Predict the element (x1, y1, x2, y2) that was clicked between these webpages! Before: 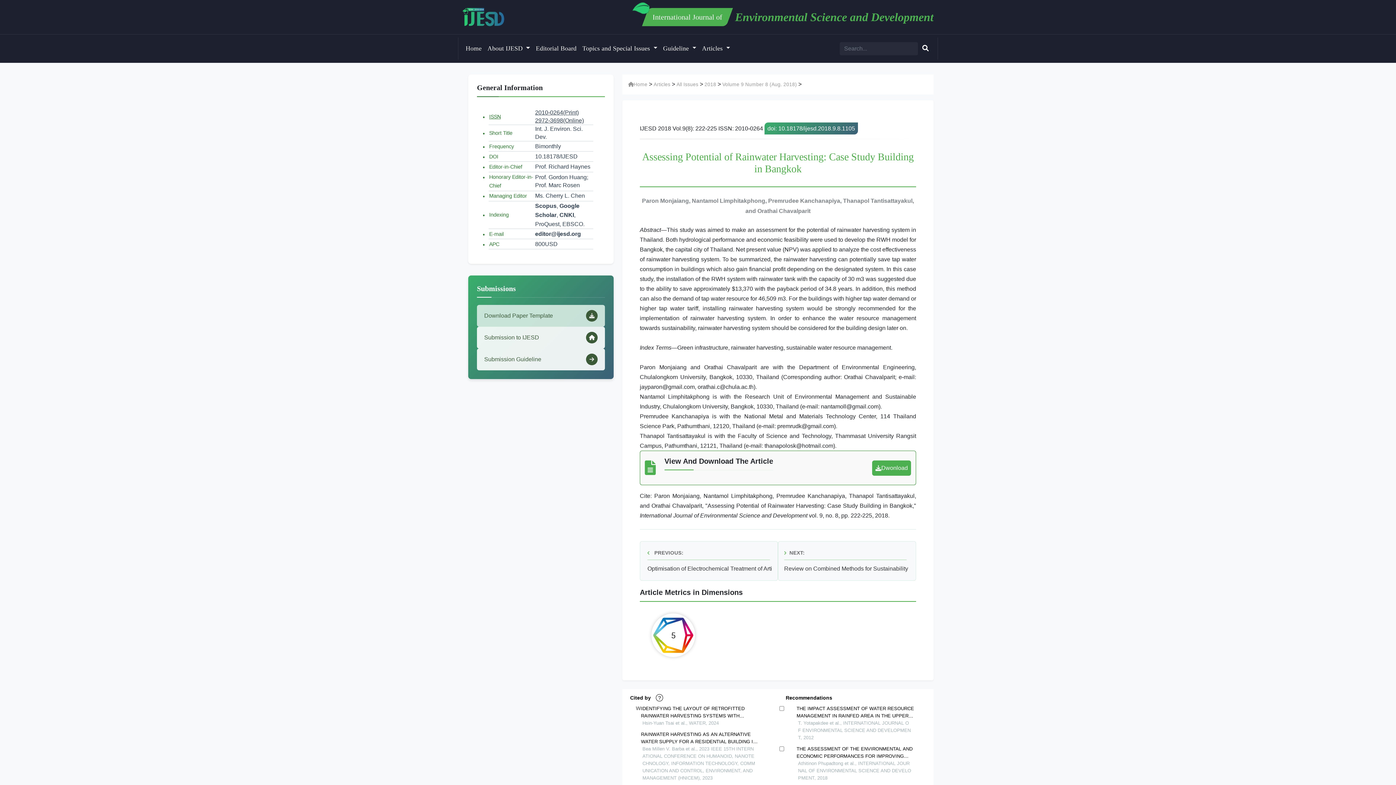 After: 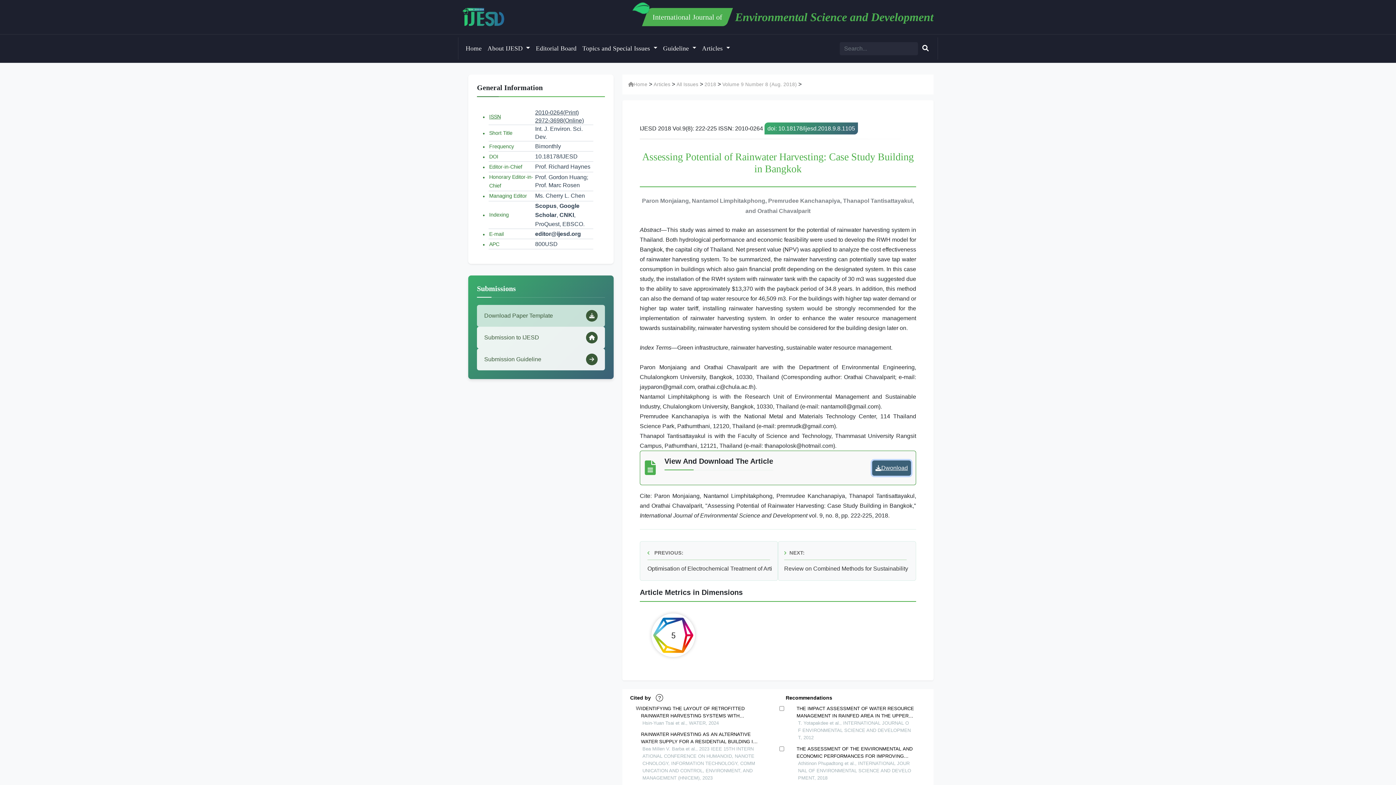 Action: label: Dwonload bbox: (872, 460, 911, 475)